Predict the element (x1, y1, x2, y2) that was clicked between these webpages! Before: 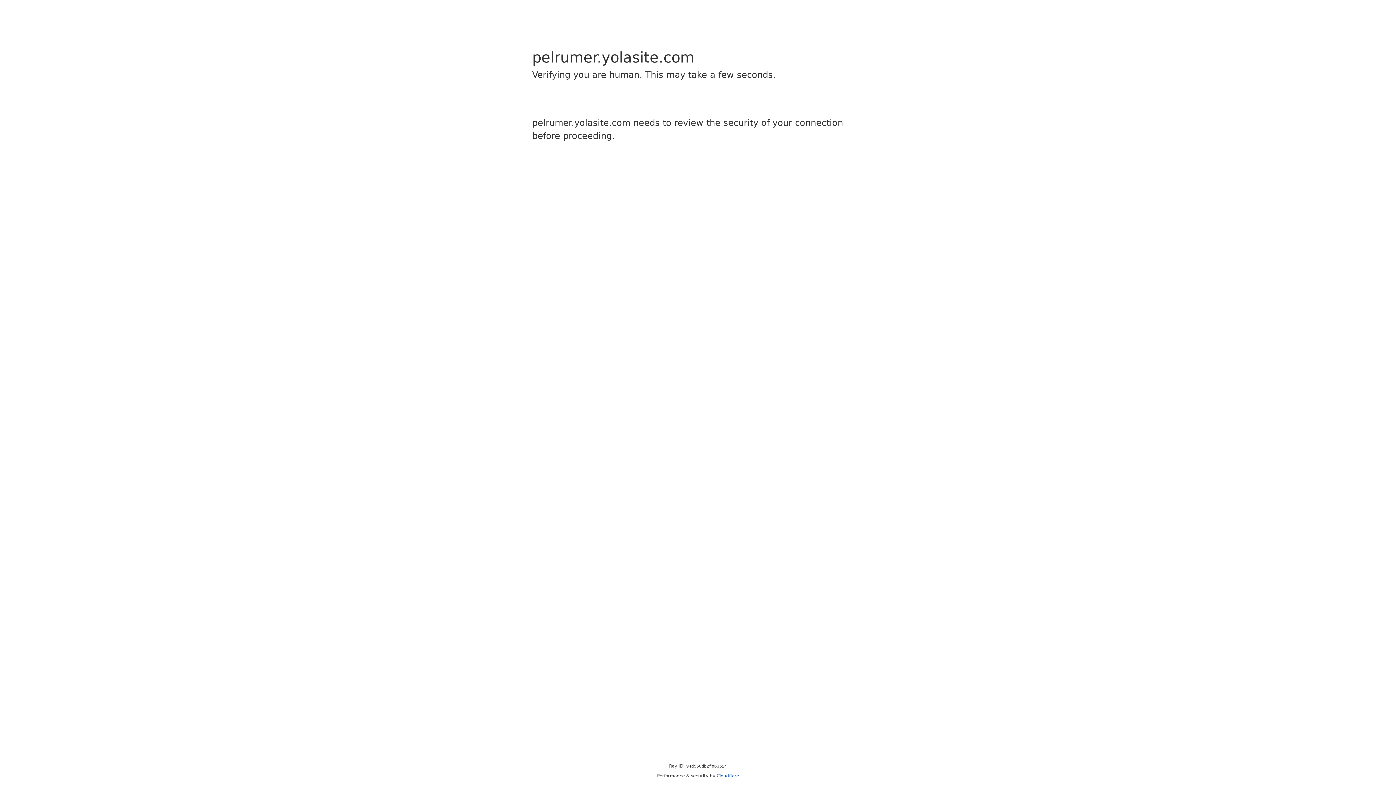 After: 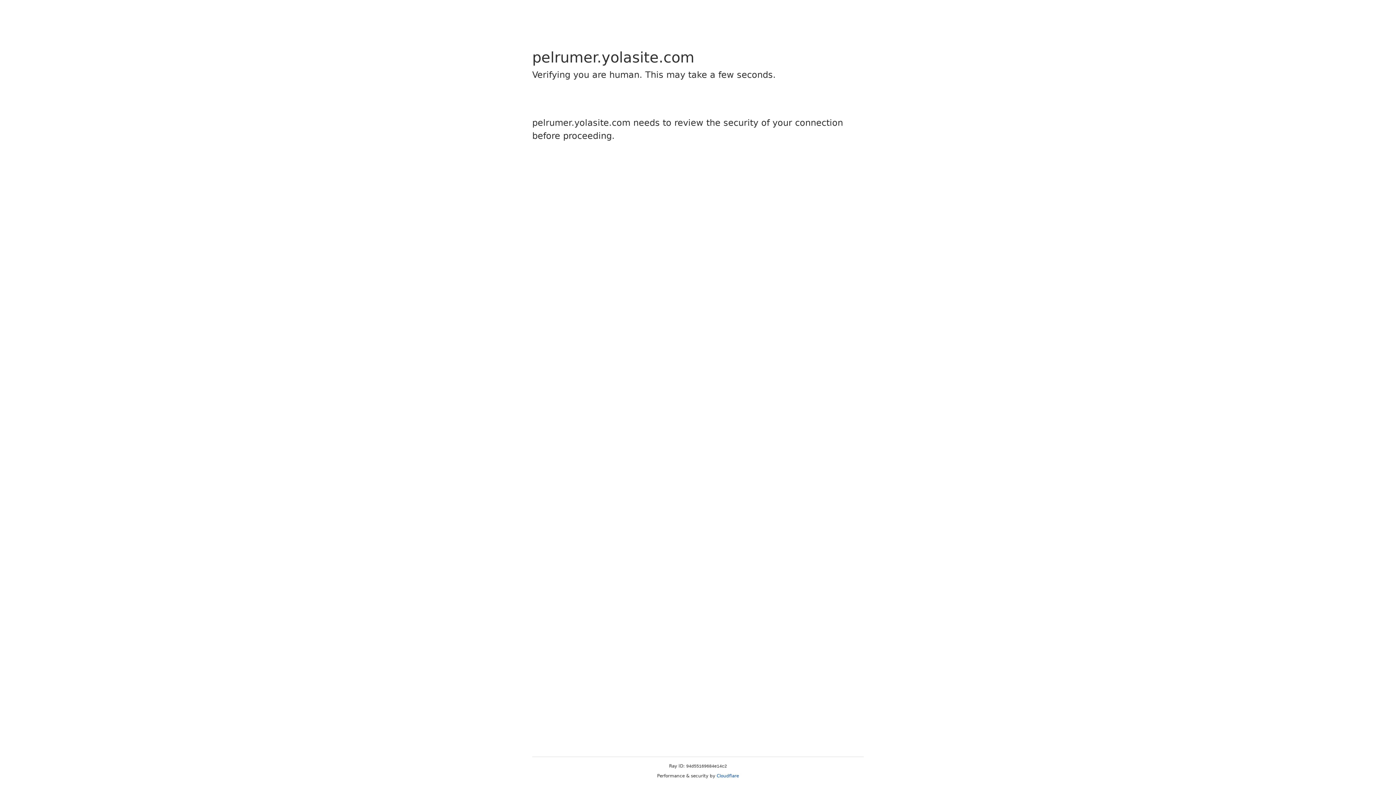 Action: bbox: (716, 773, 739, 778) label: Cloudflare